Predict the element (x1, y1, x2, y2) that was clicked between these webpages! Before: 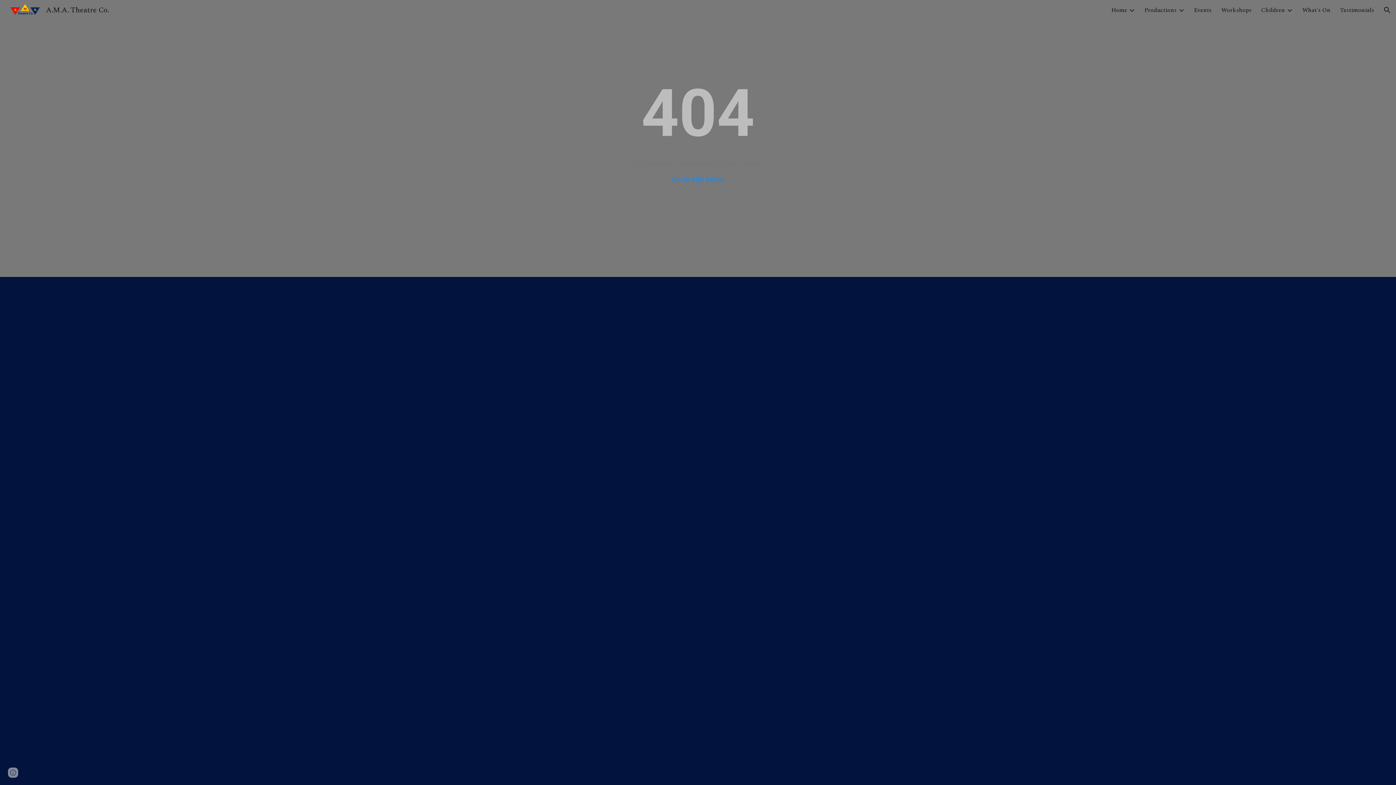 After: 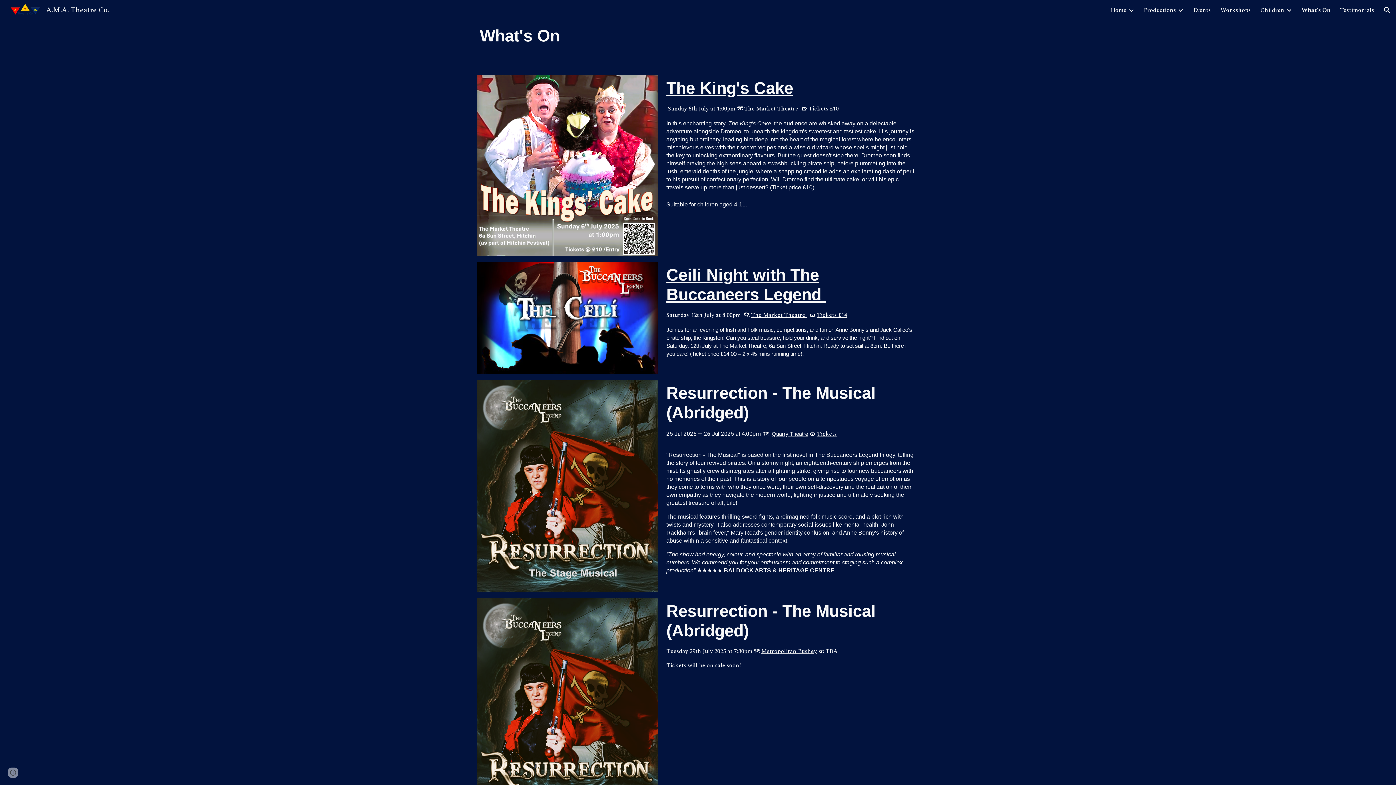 Action: bbox: (1302, 5, 1330, 14) label: What's On